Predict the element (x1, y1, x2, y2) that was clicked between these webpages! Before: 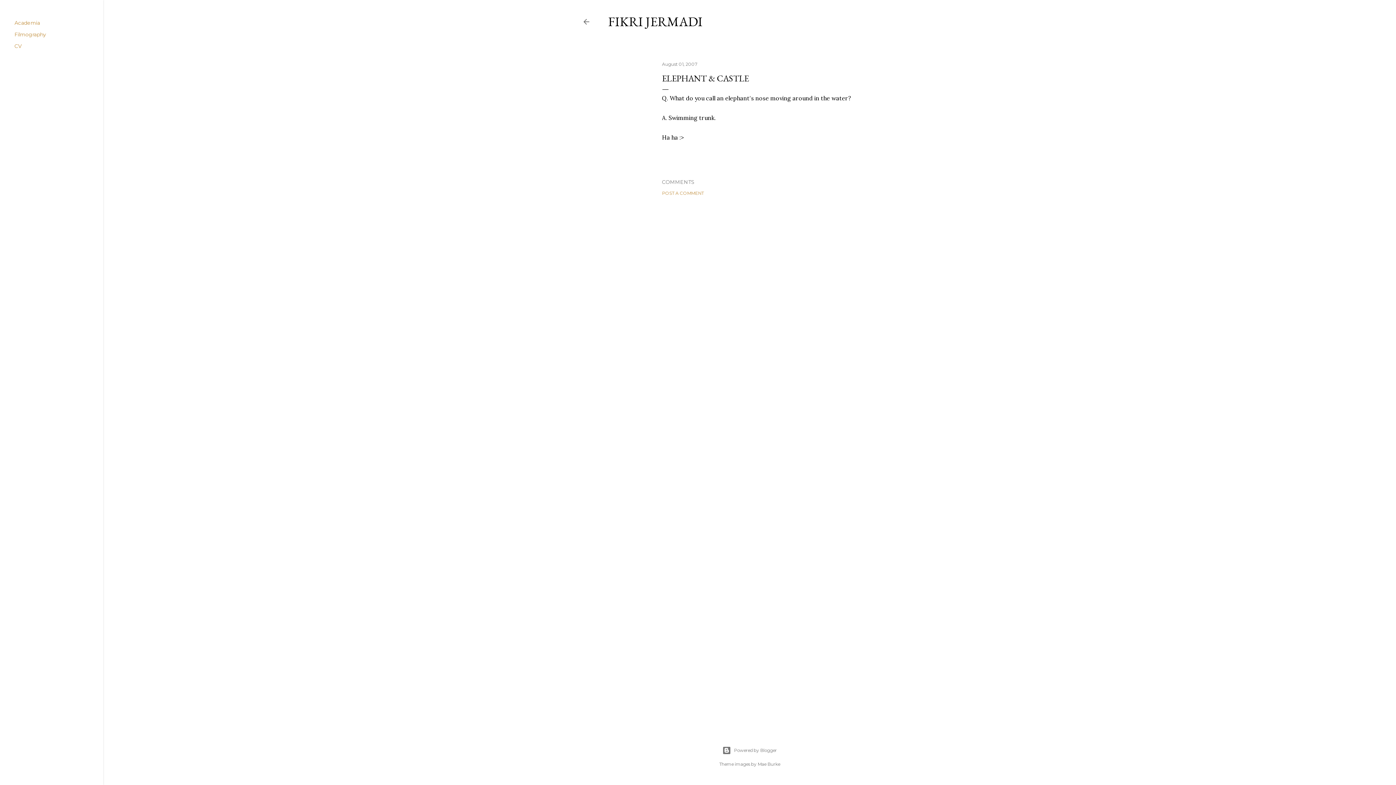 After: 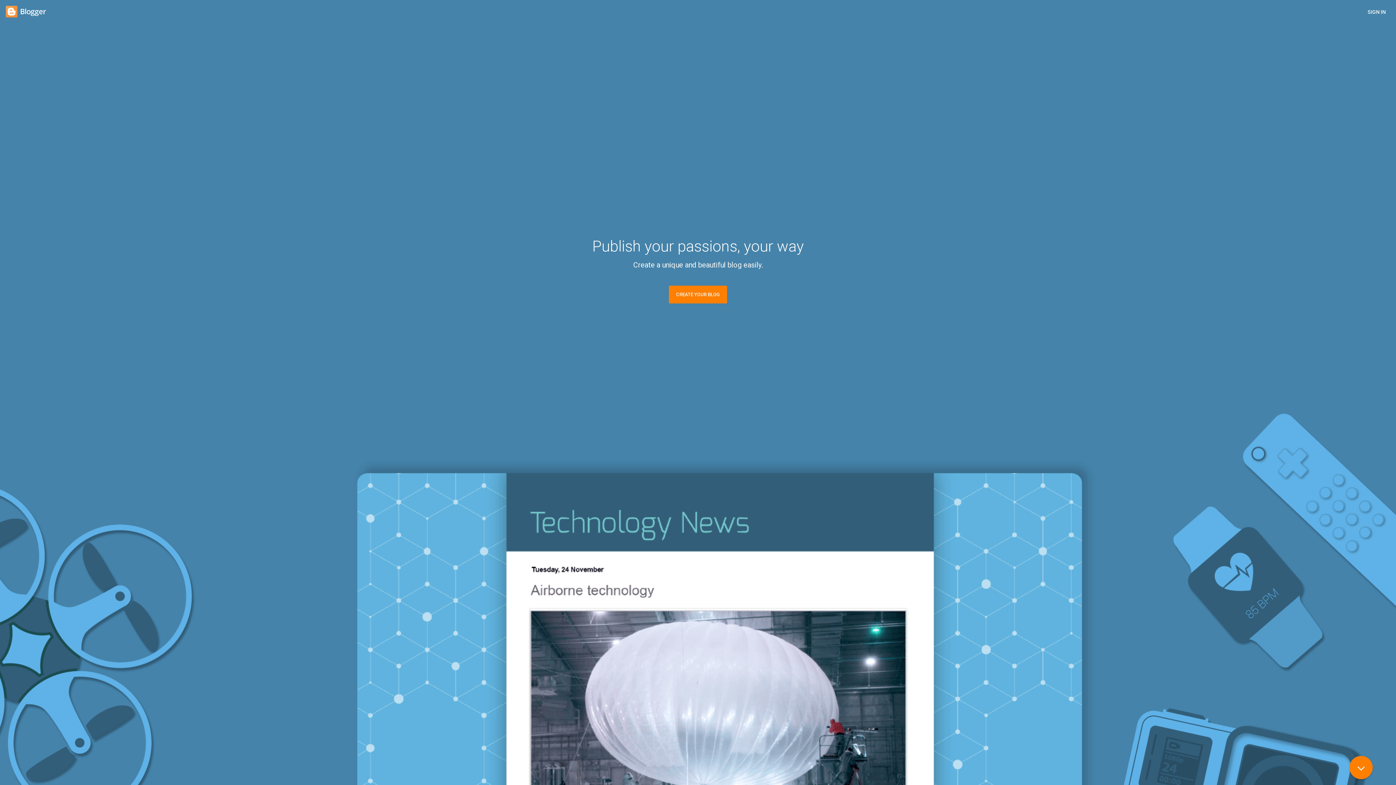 Action: bbox: (103, 746, 1396, 755) label: Powered by Blogger